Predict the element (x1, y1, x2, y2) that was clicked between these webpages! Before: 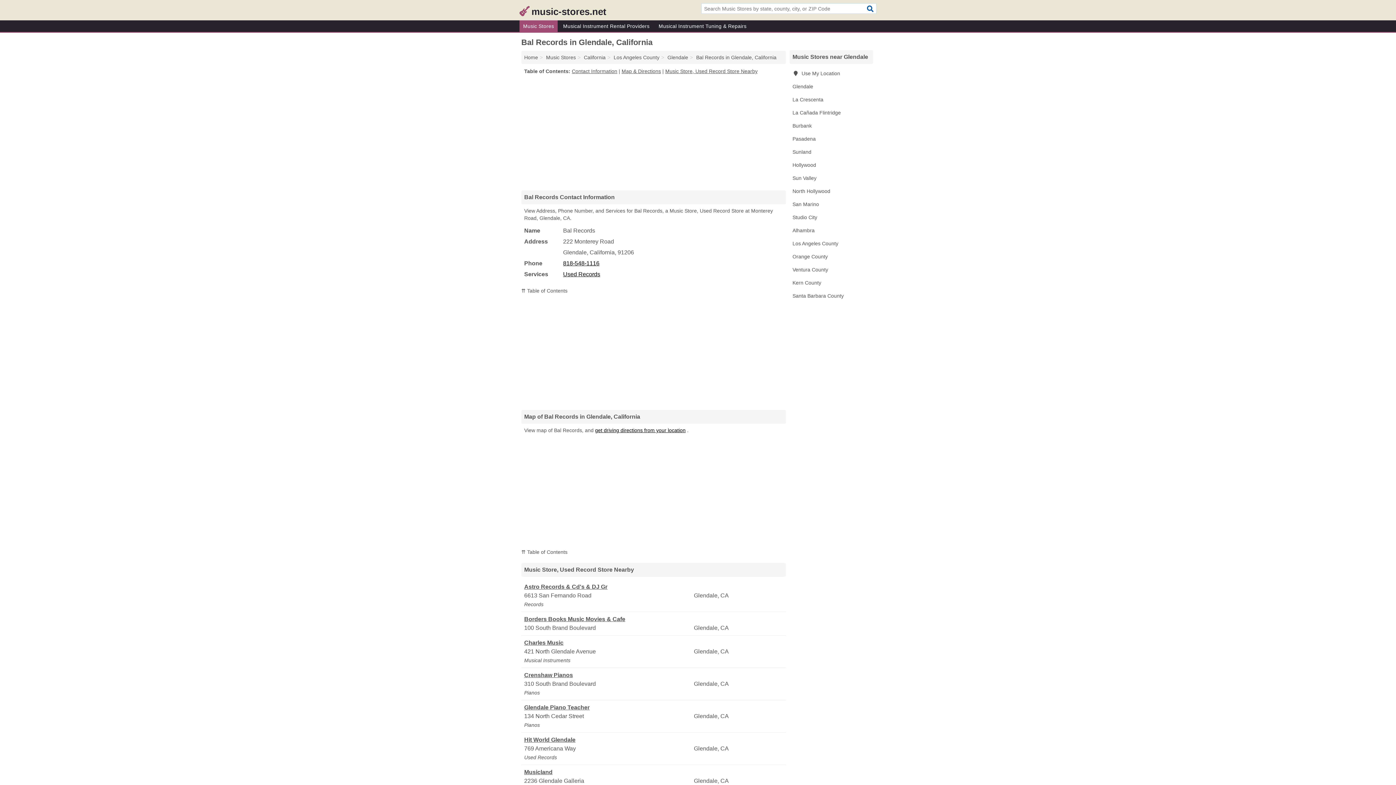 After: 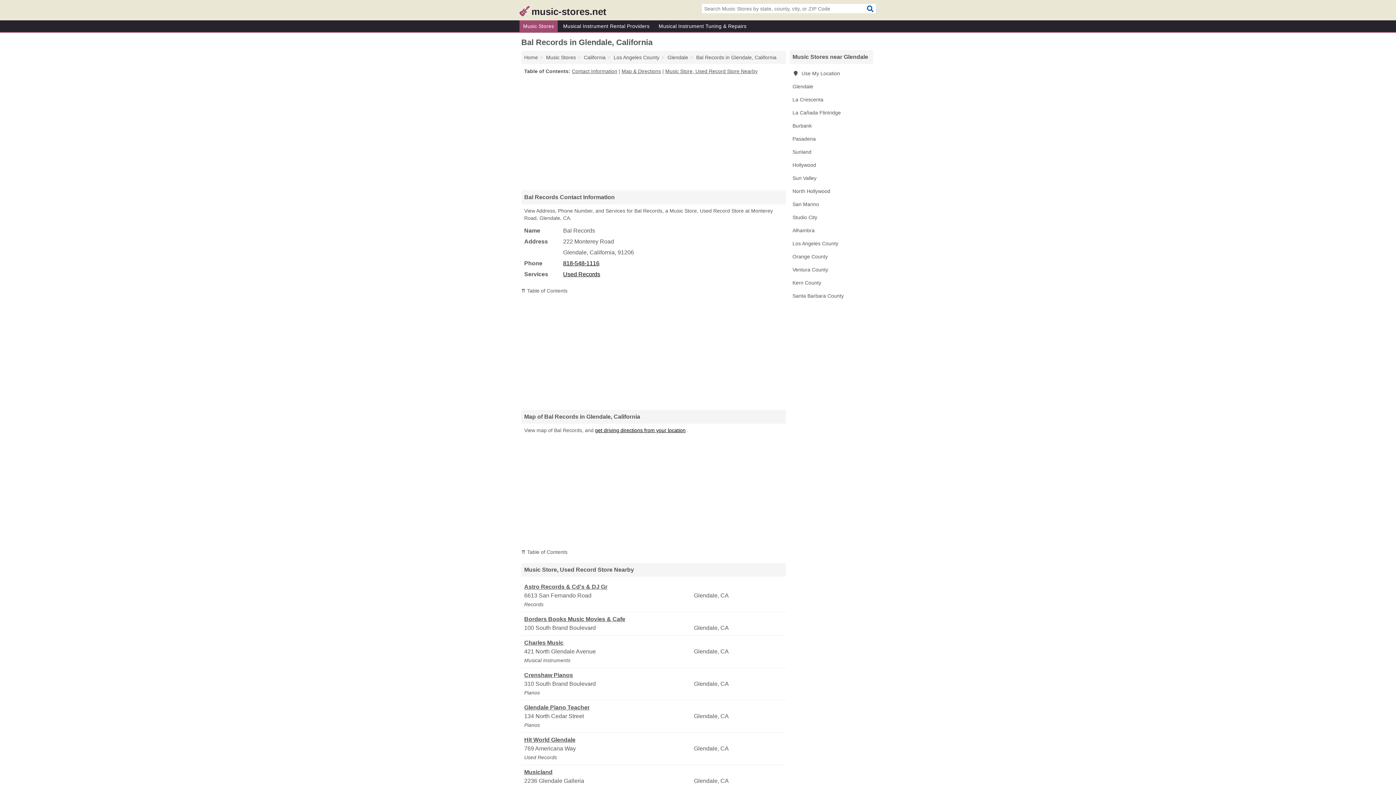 Action: label: Bal Records in Glendale, California bbox: (696, 54, 776, 60)